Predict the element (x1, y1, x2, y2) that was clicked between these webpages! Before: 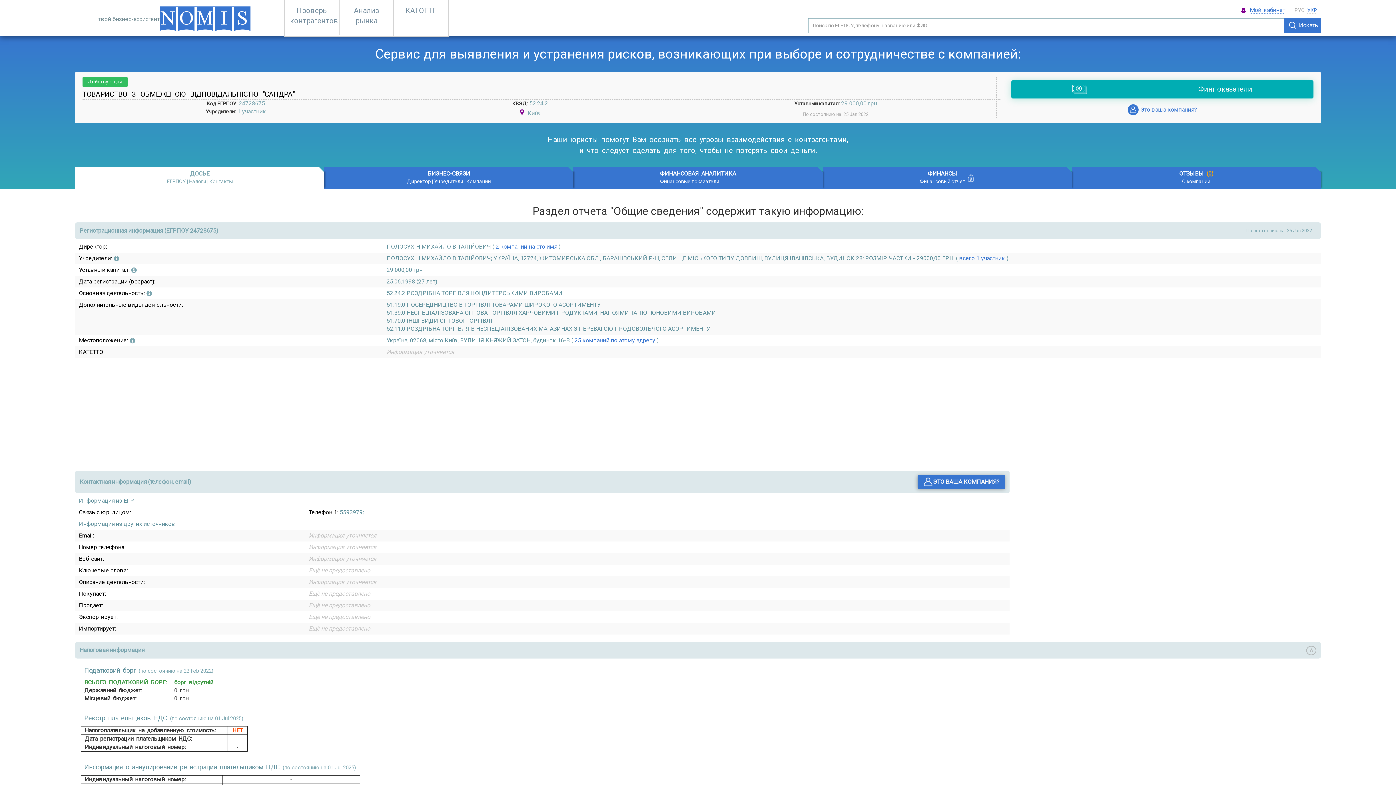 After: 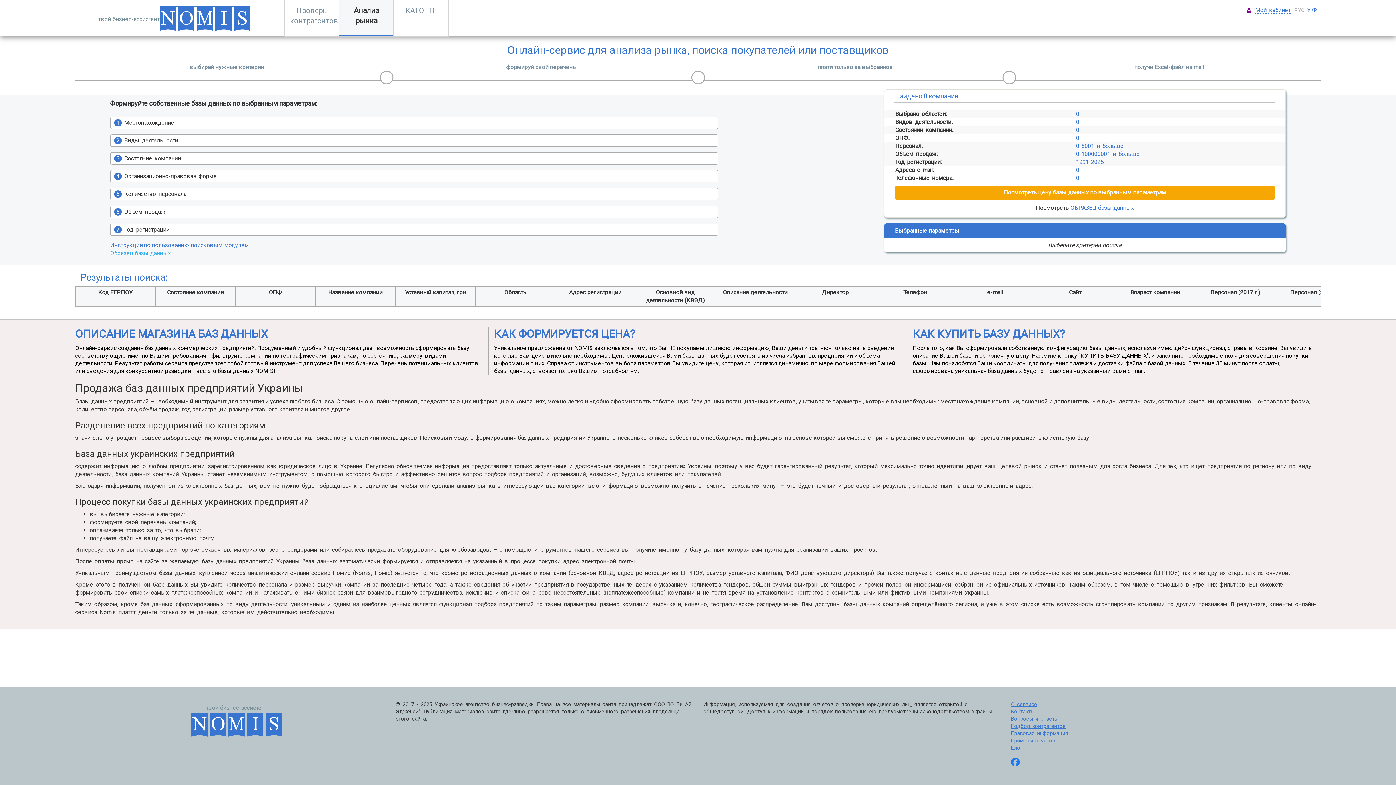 Action: bbox: (339, 0, 393, 36) label: Анализ
рынка